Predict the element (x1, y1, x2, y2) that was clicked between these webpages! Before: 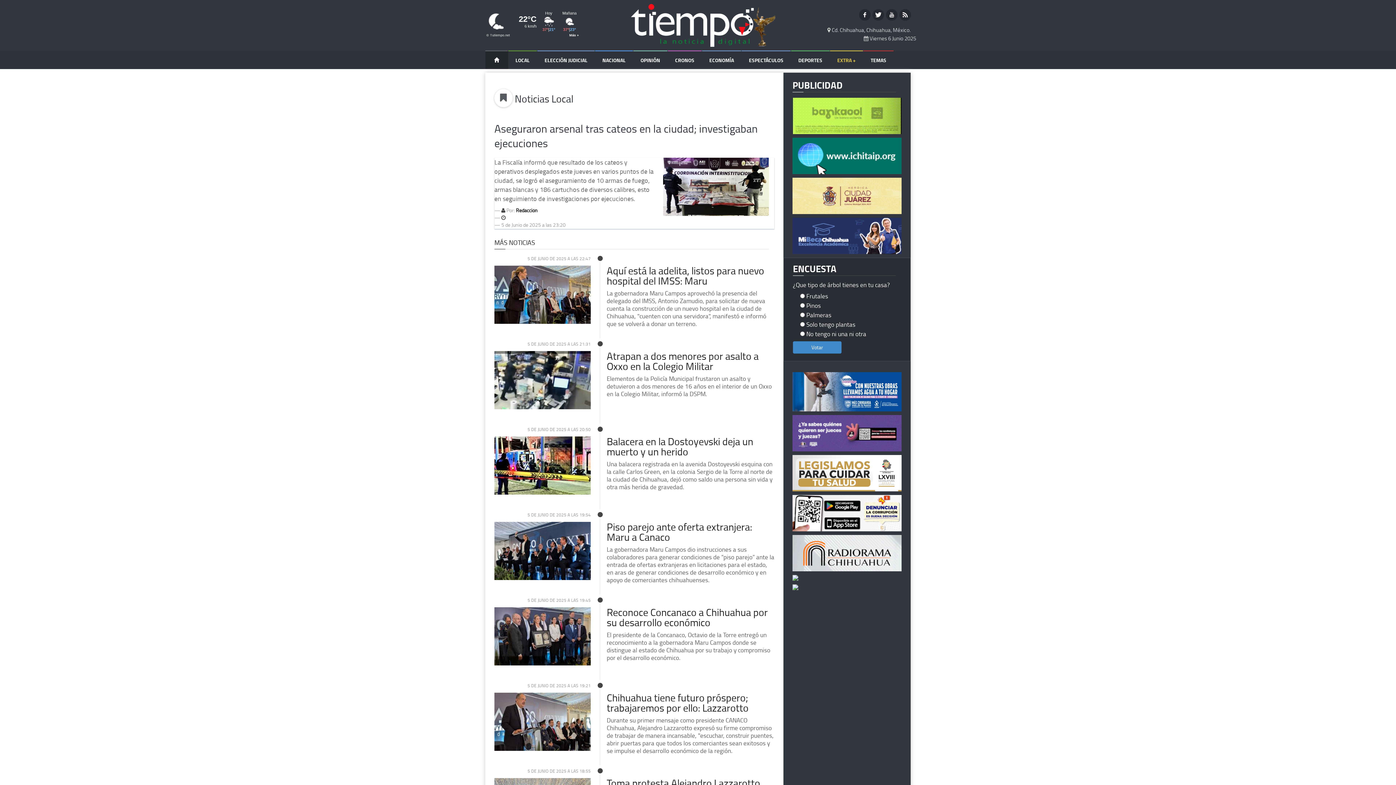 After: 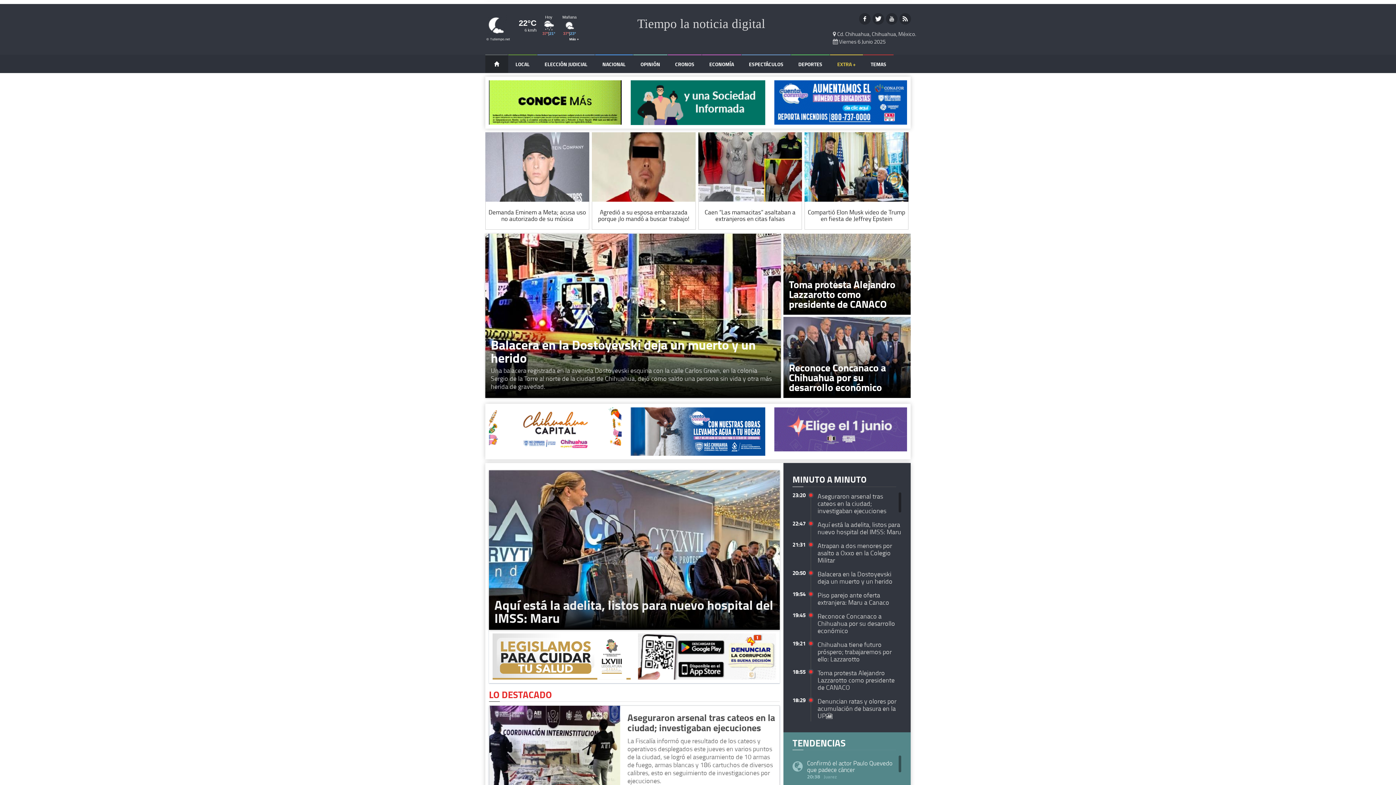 Action: bbox: (485, 50, 508, 69)